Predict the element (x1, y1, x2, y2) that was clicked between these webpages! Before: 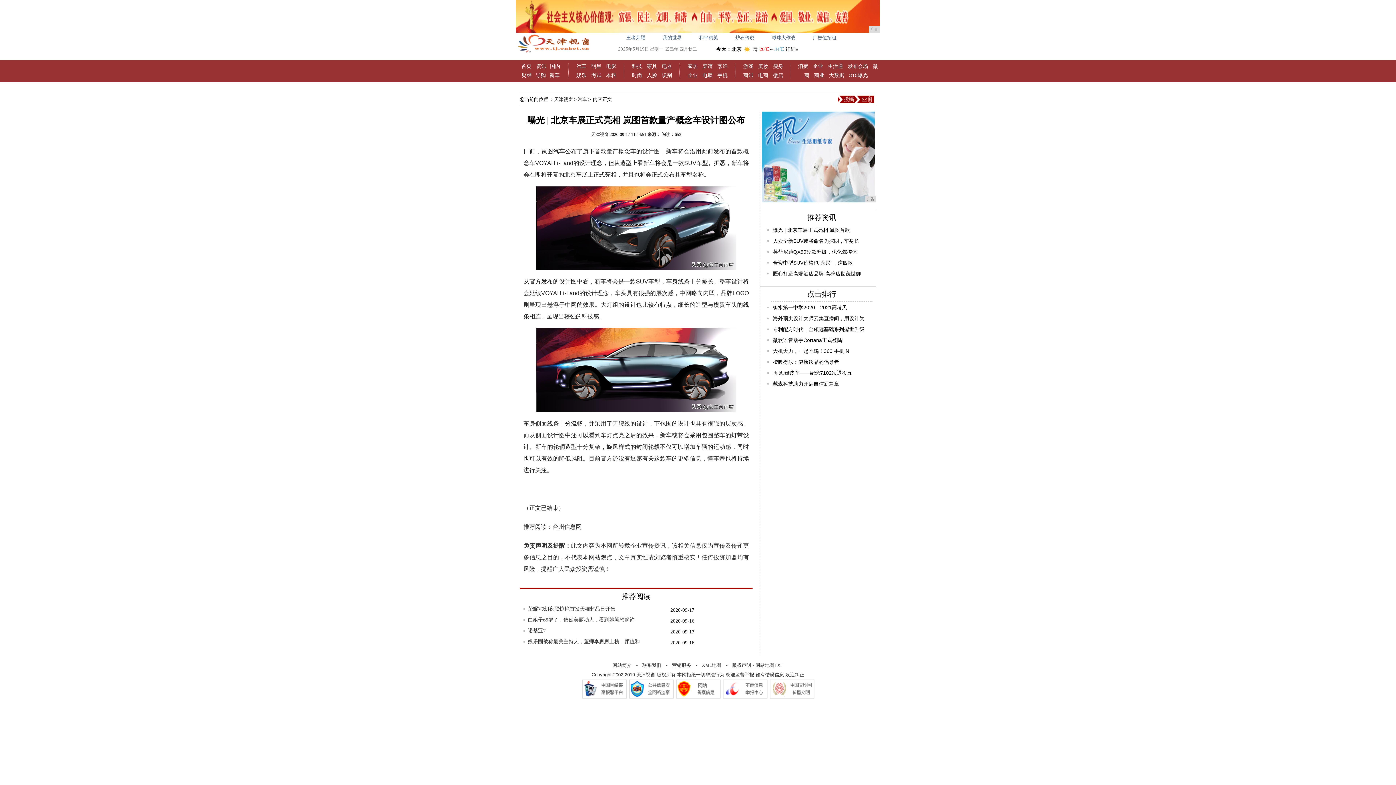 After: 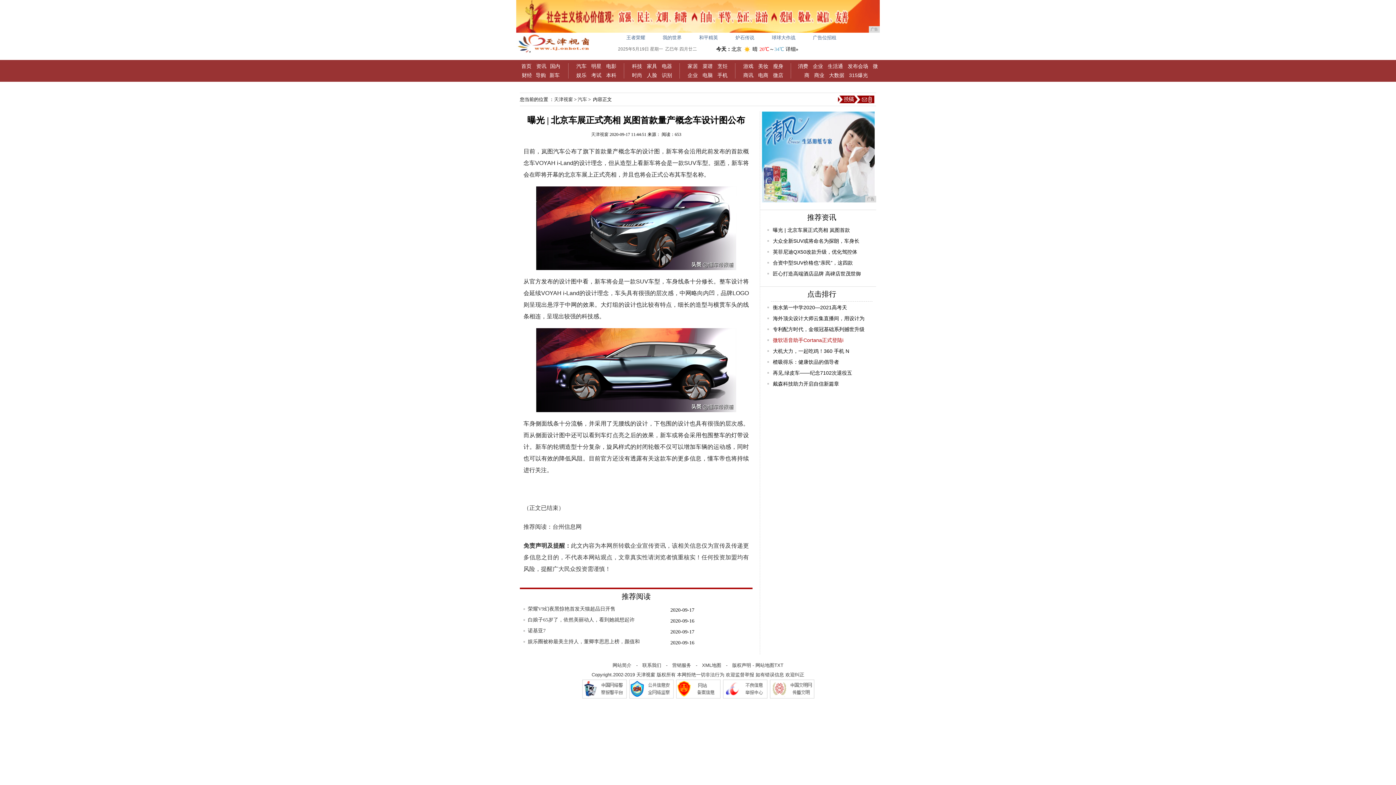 Action: label: 微软语音助手Cortana正式登陆i bbox: (773, 337, 843, 343)